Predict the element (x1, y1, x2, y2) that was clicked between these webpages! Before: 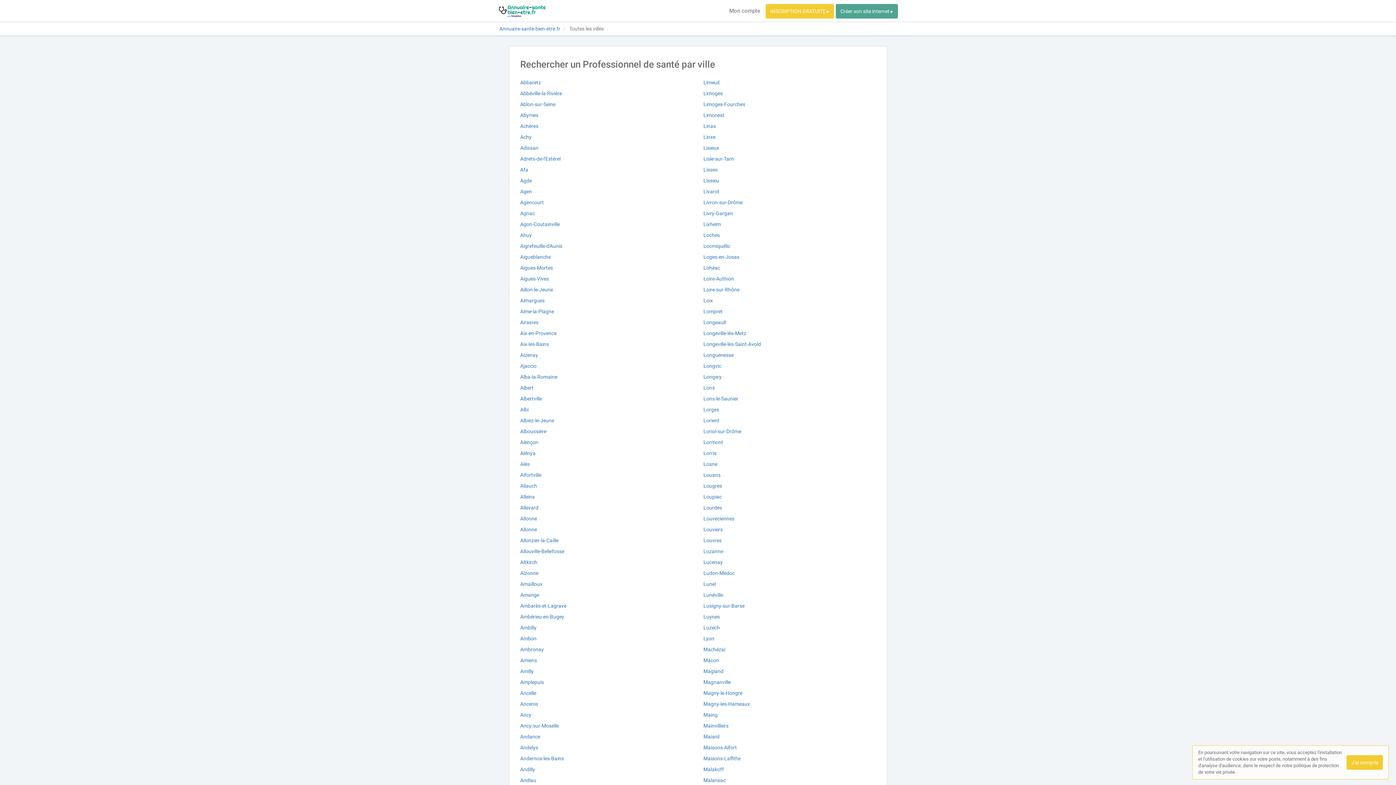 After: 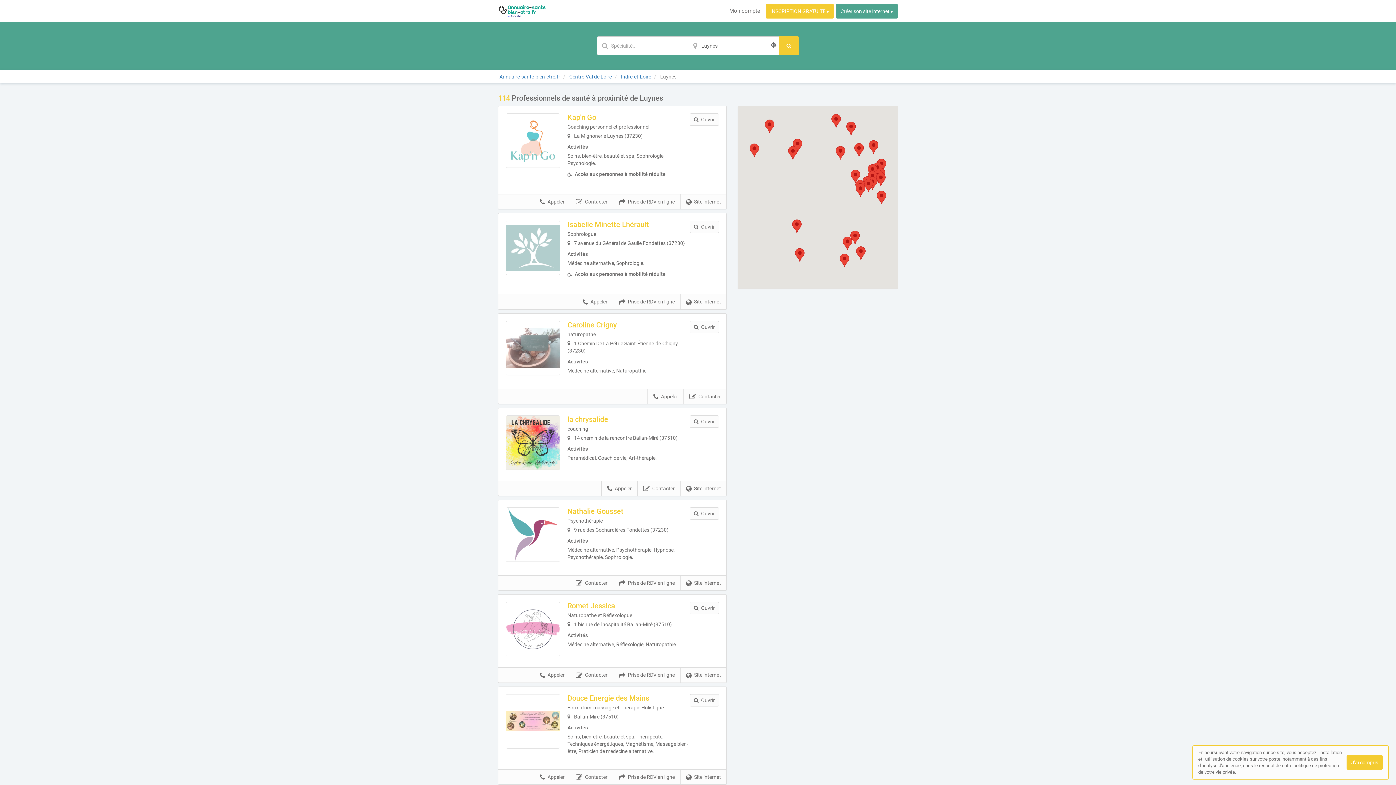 Action: label: Luynes bbox: (703, 614, 720, 620)